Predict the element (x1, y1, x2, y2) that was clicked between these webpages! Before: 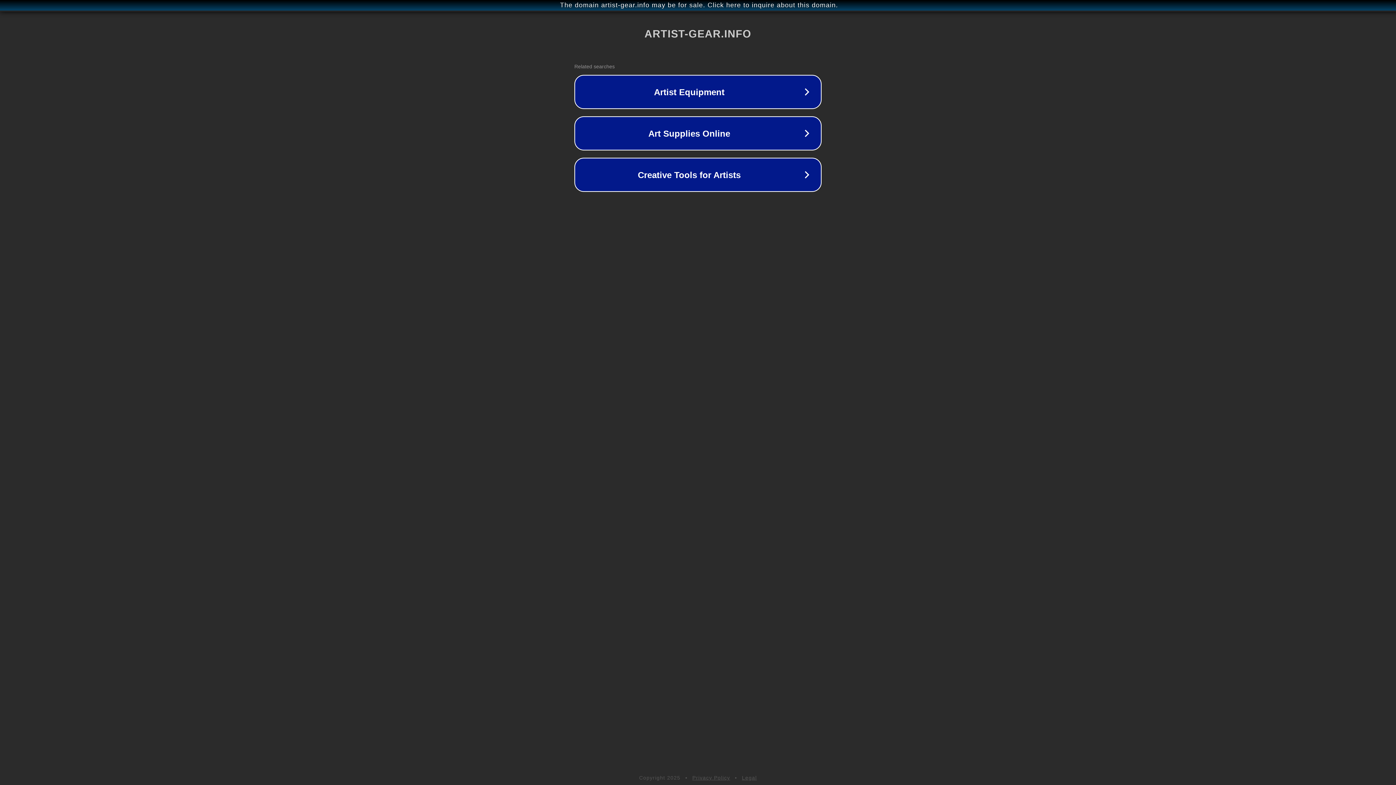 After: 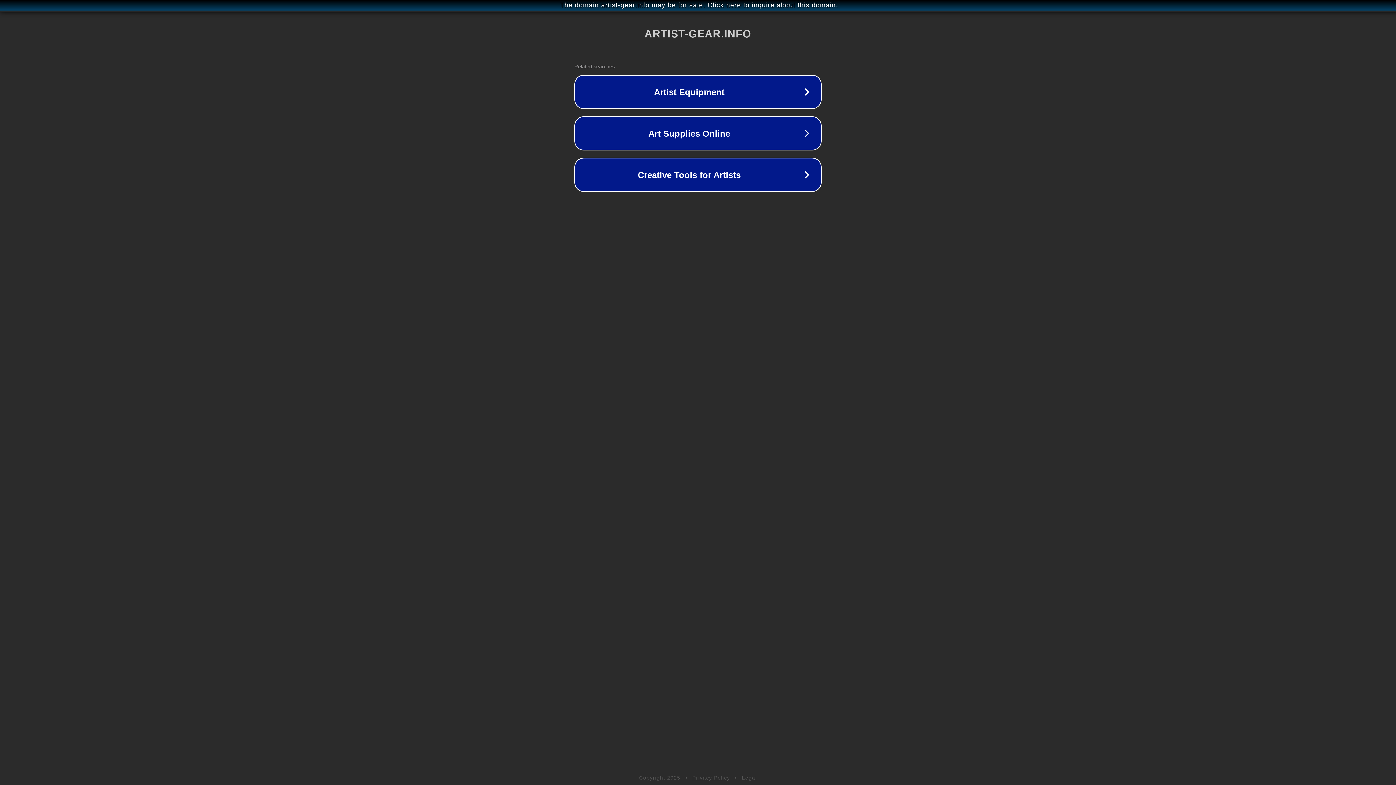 Action: label: Legal bbox: (742, 775, 757, 781)